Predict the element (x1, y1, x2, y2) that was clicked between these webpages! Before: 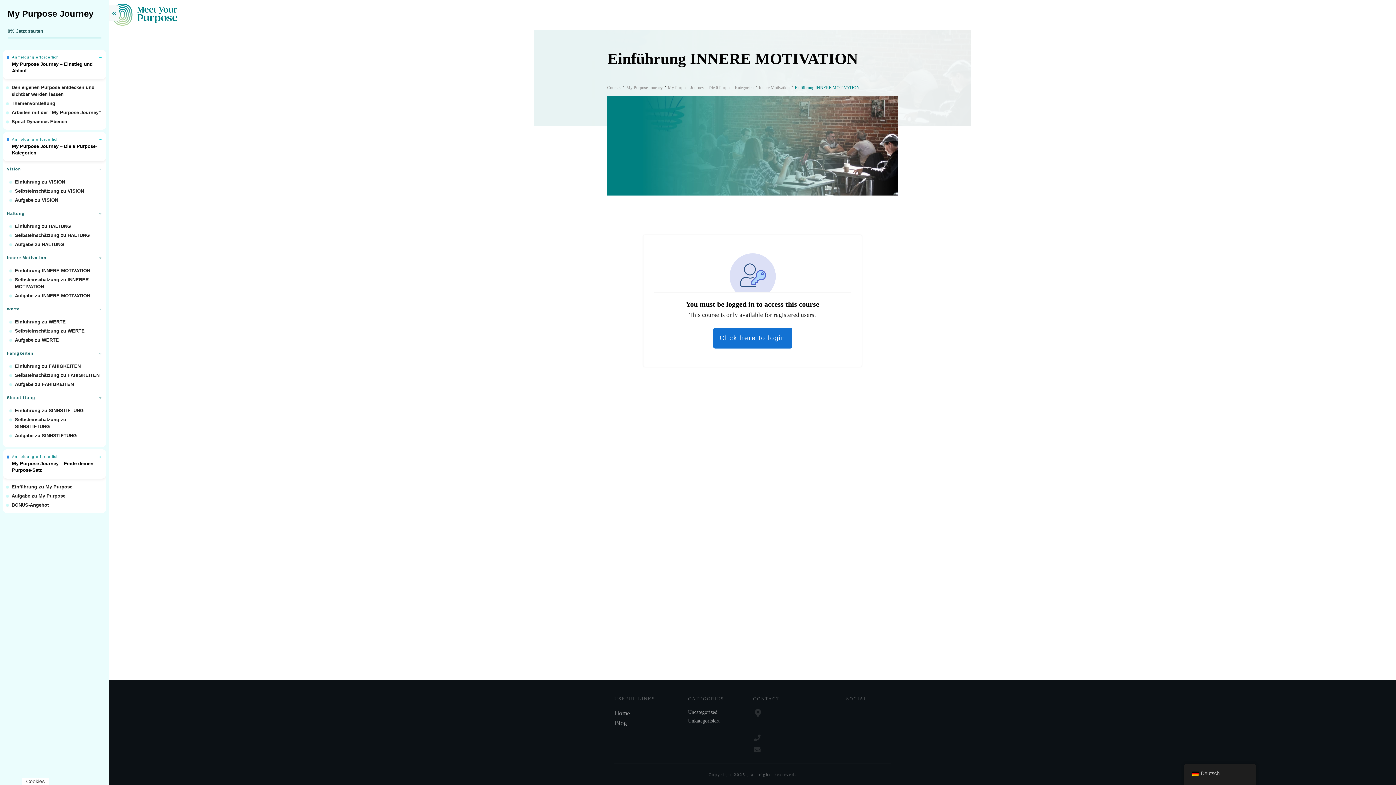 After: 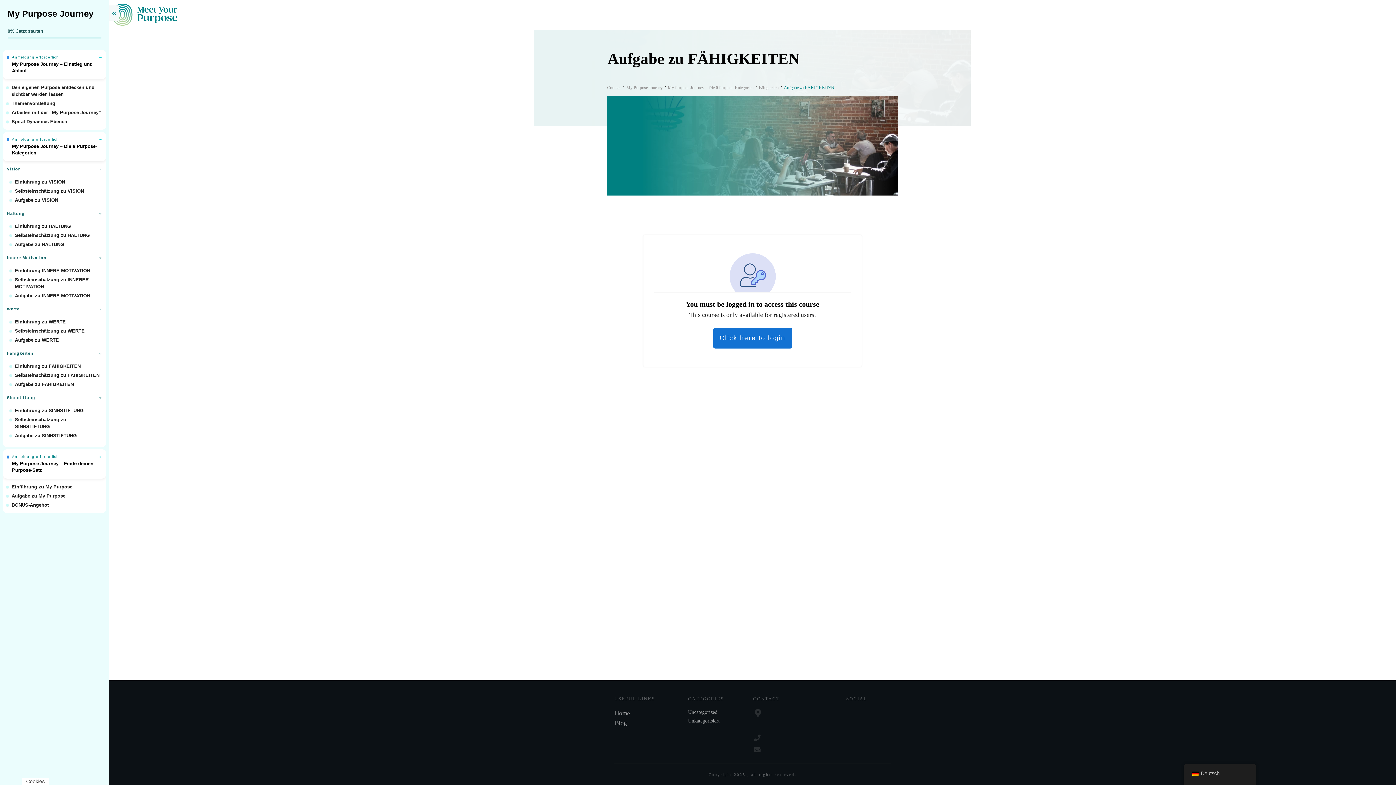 Action: label: Aufgabe zu FÄHIGKEITEN bbox: (14, 381, 73, 387)